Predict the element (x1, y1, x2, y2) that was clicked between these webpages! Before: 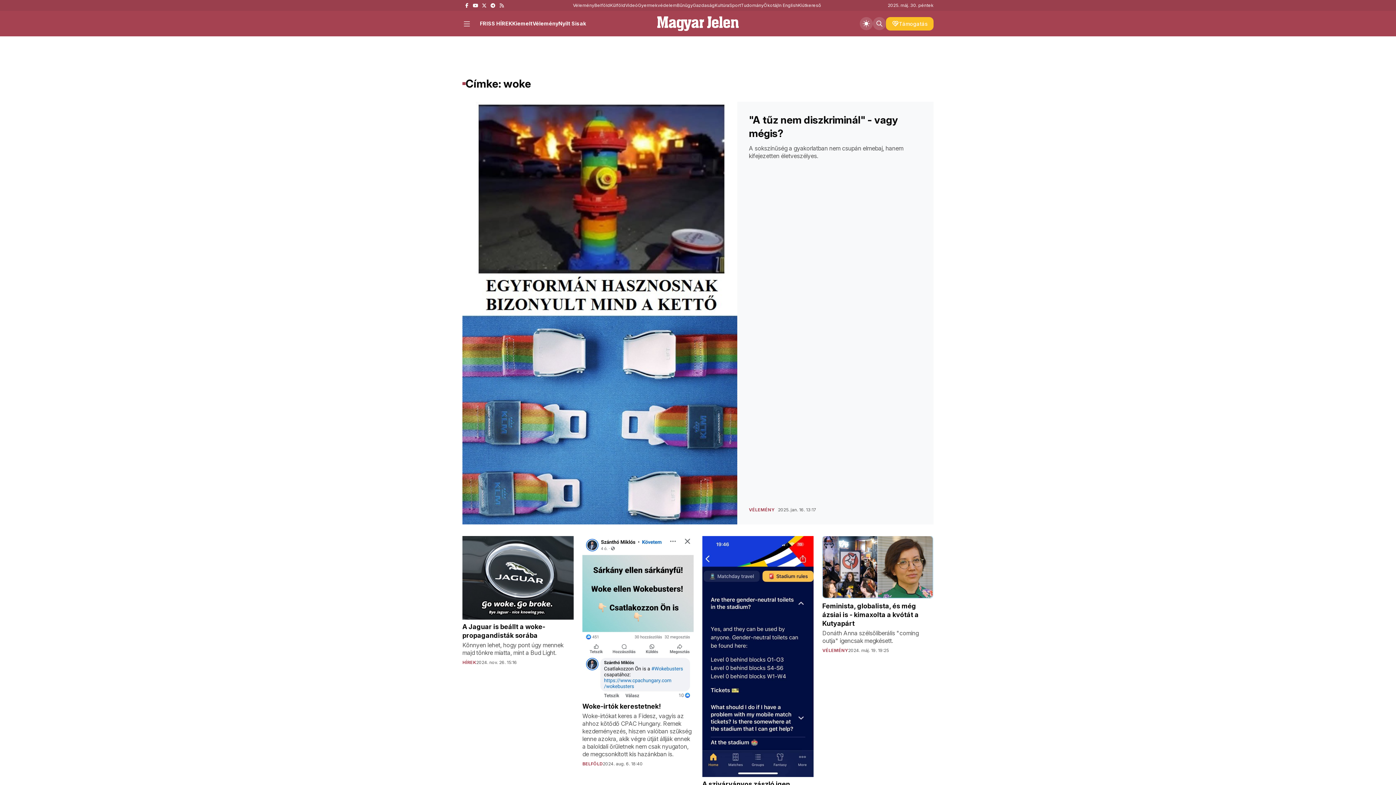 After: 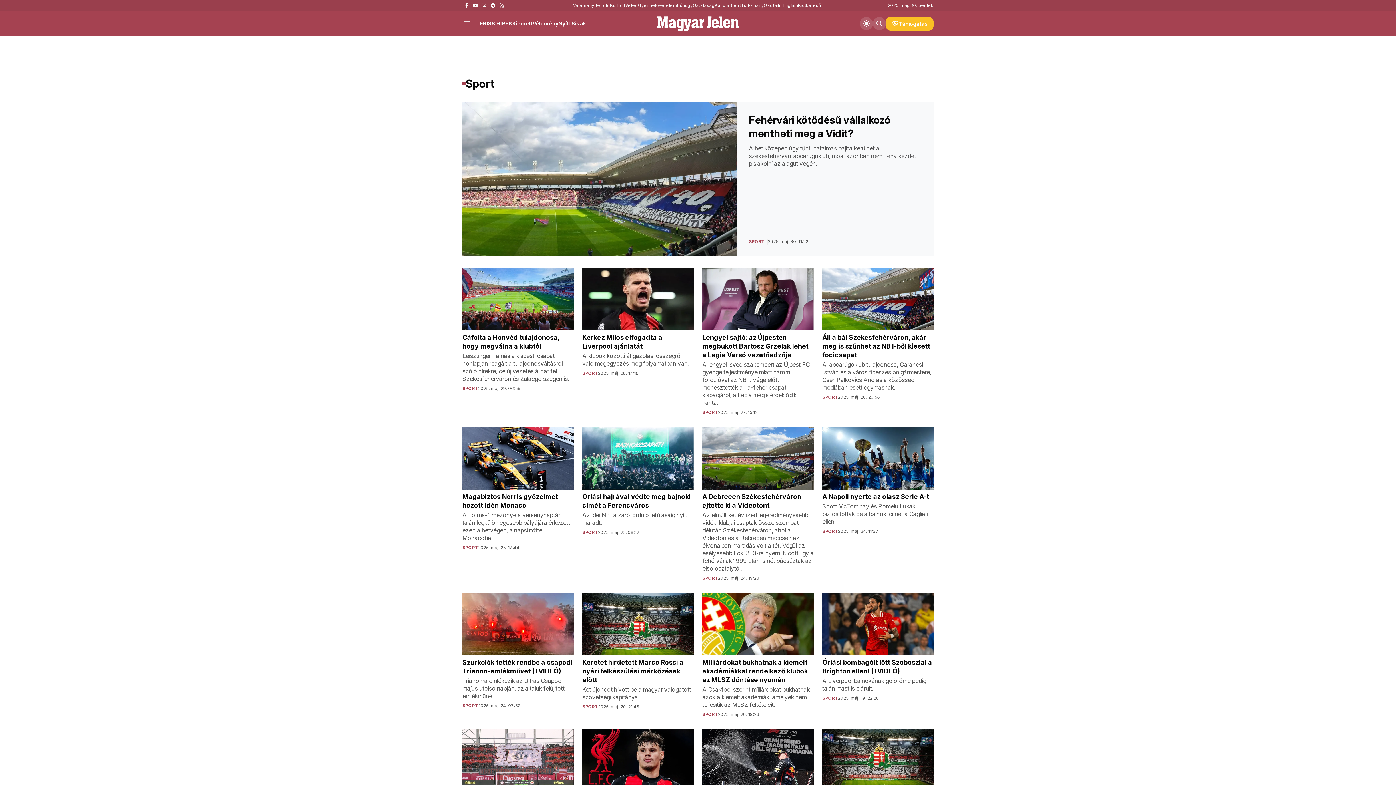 Action: label: Sport bbox: (729, 2, 741, 8)